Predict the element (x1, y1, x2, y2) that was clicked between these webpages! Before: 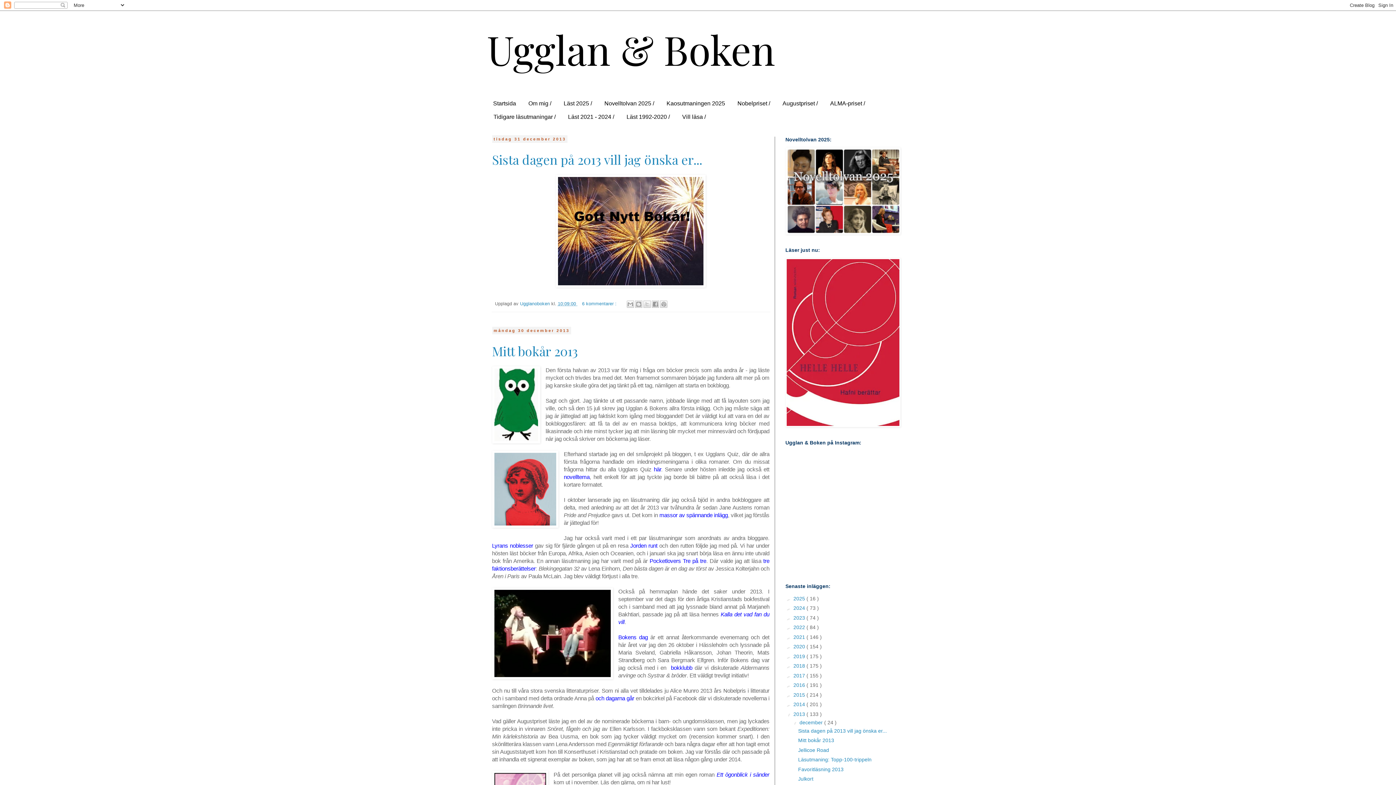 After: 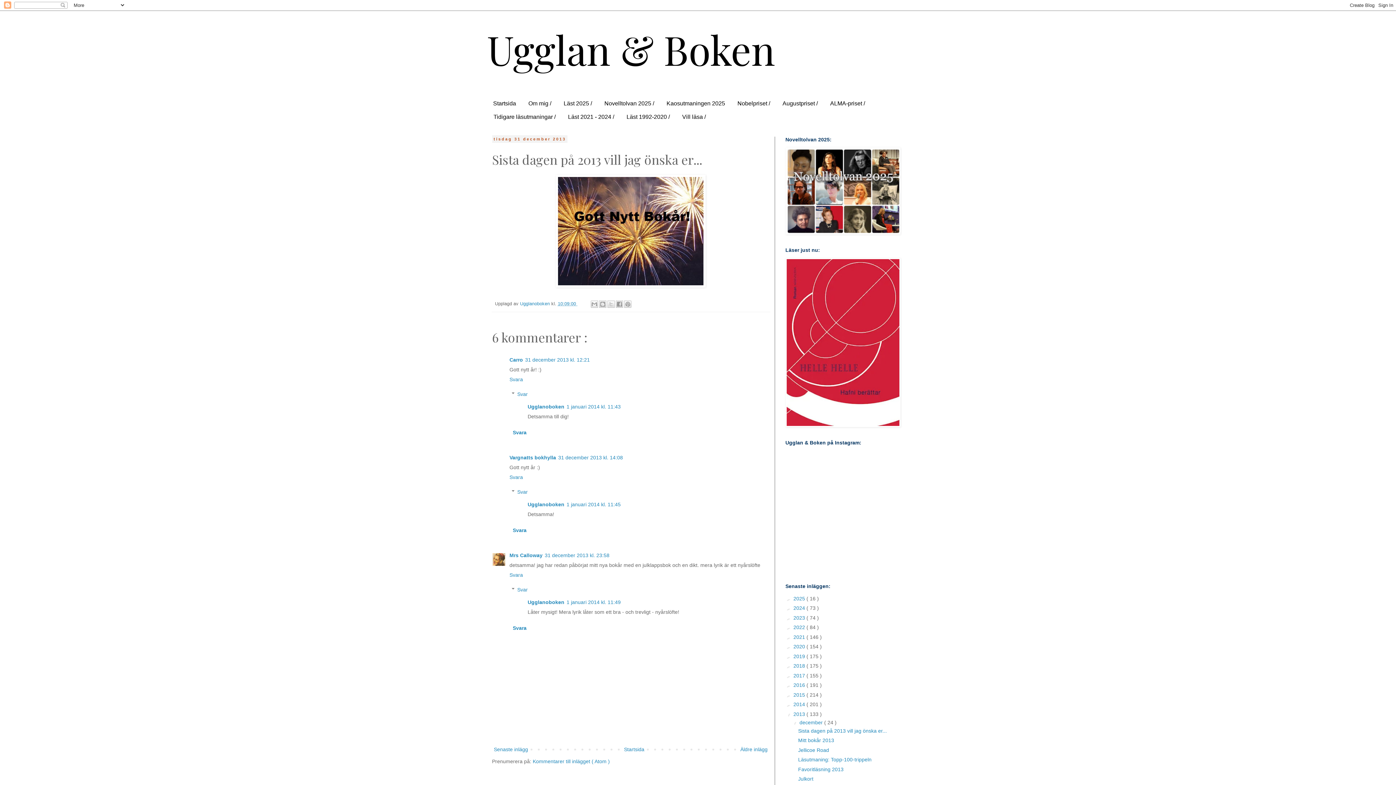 Action: bbox: (558, 301, 577, 306) label: 10:09:00 